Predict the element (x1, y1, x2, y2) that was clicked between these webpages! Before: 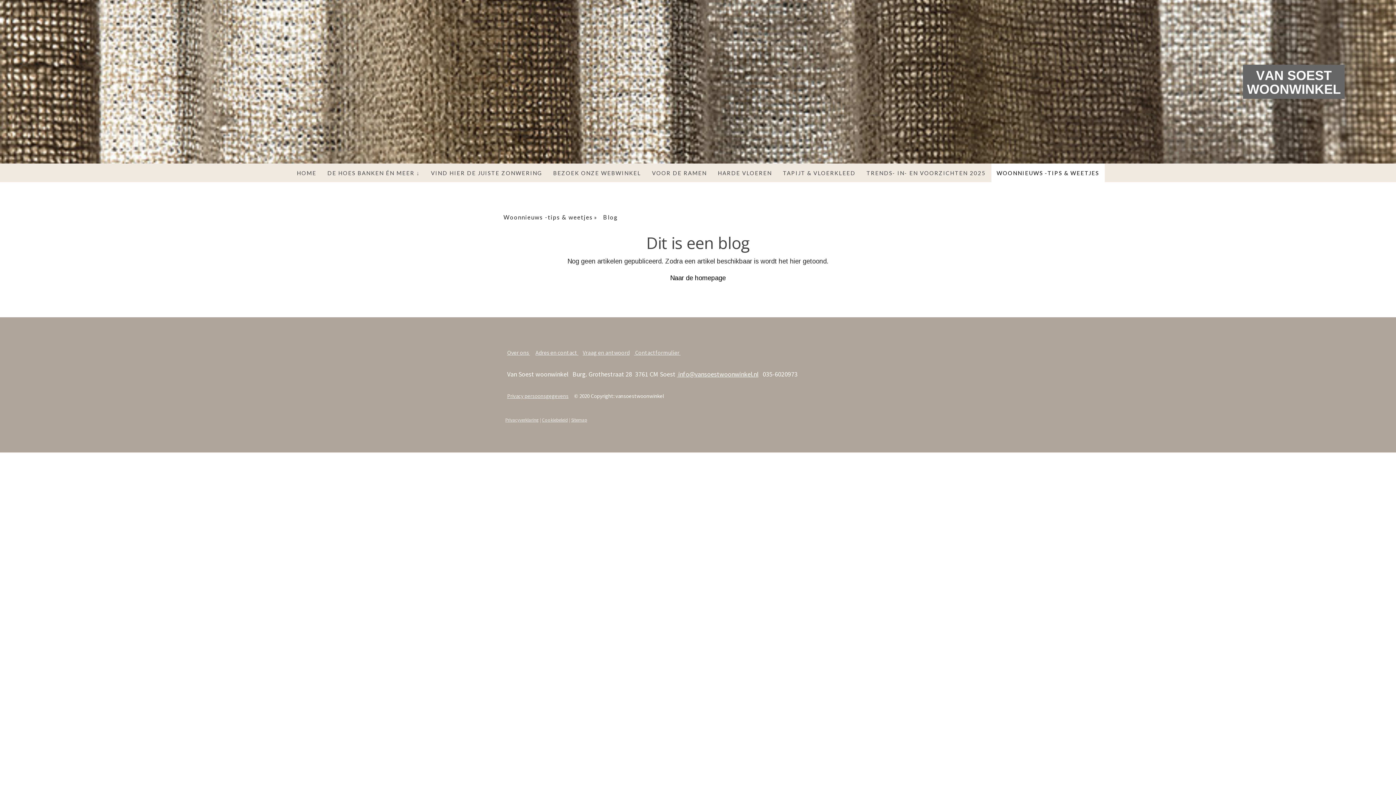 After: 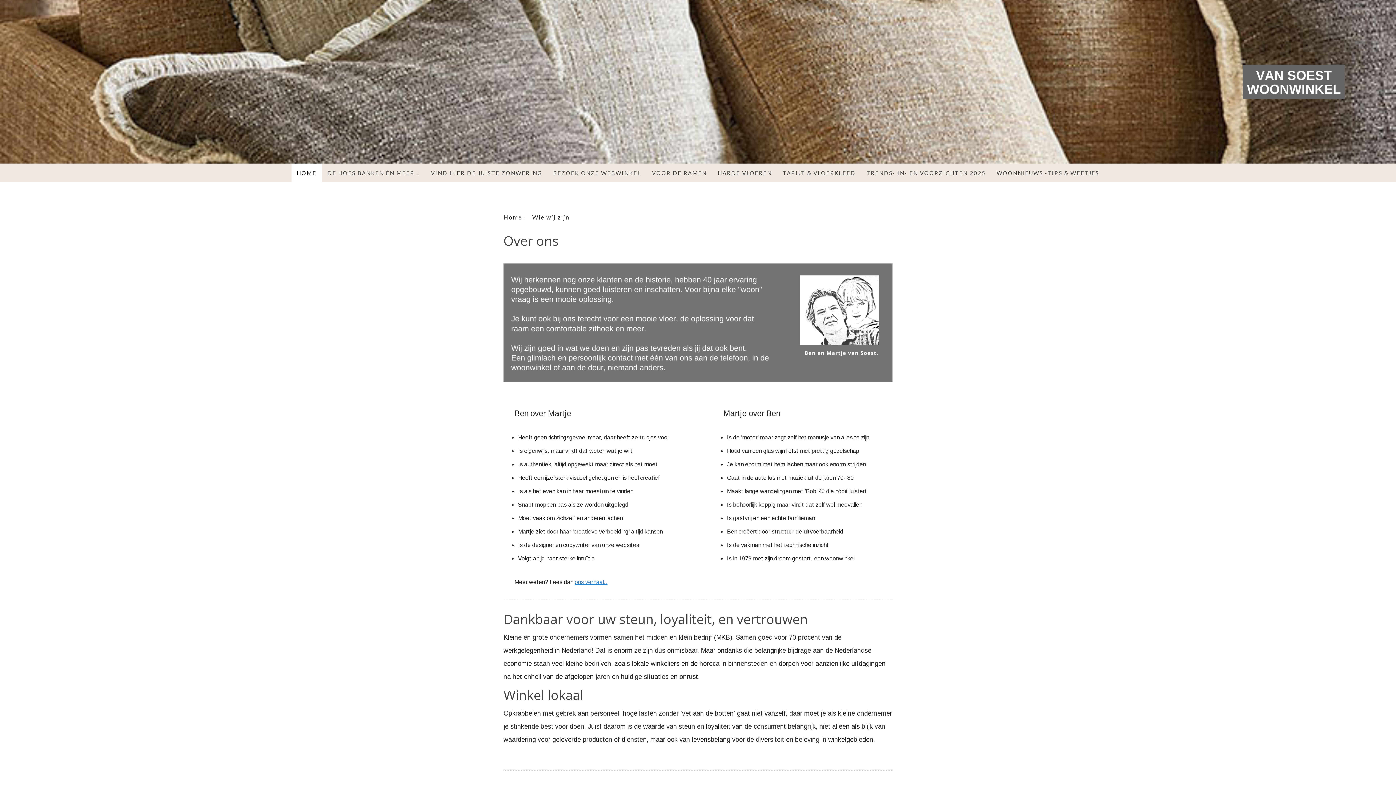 Action: label: Over ons  bbox: (507, 349, 530, 356)